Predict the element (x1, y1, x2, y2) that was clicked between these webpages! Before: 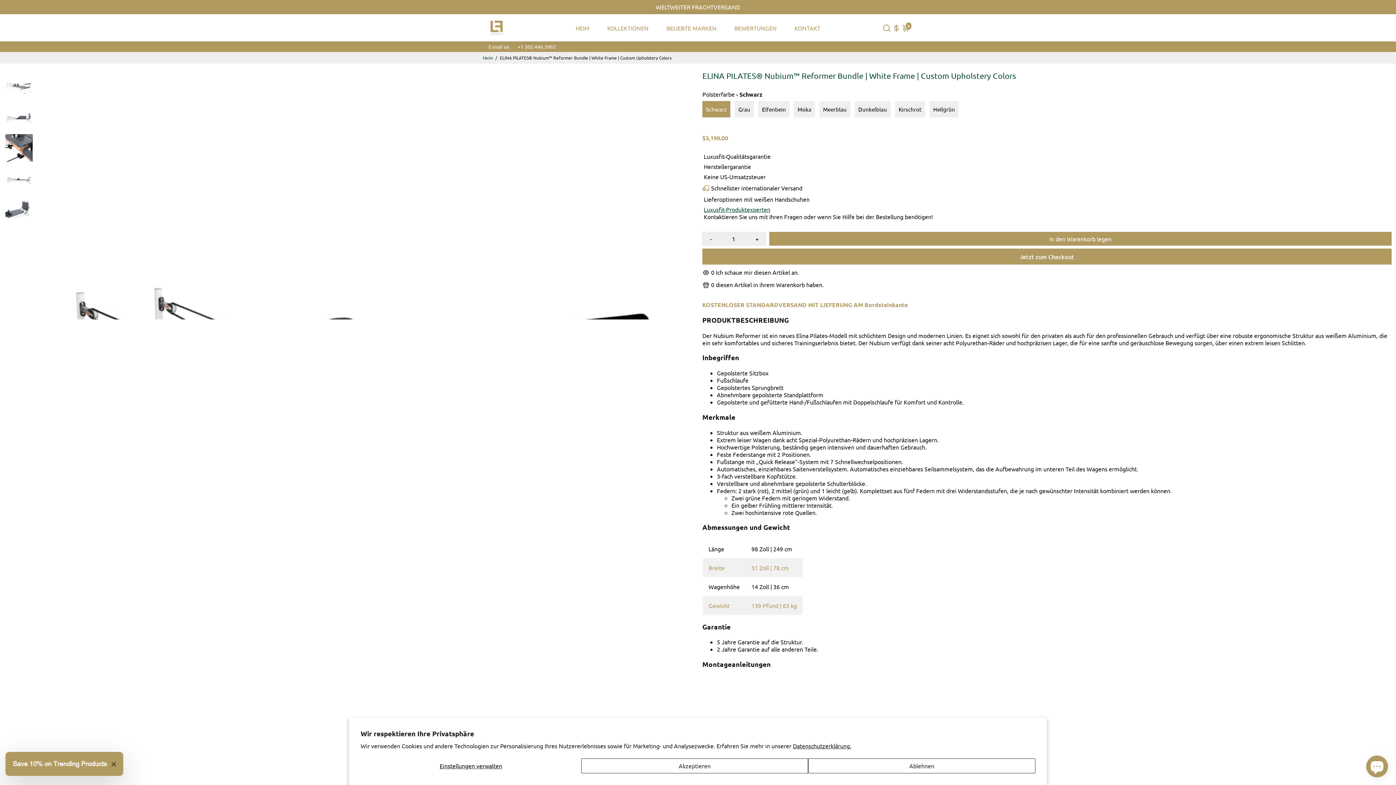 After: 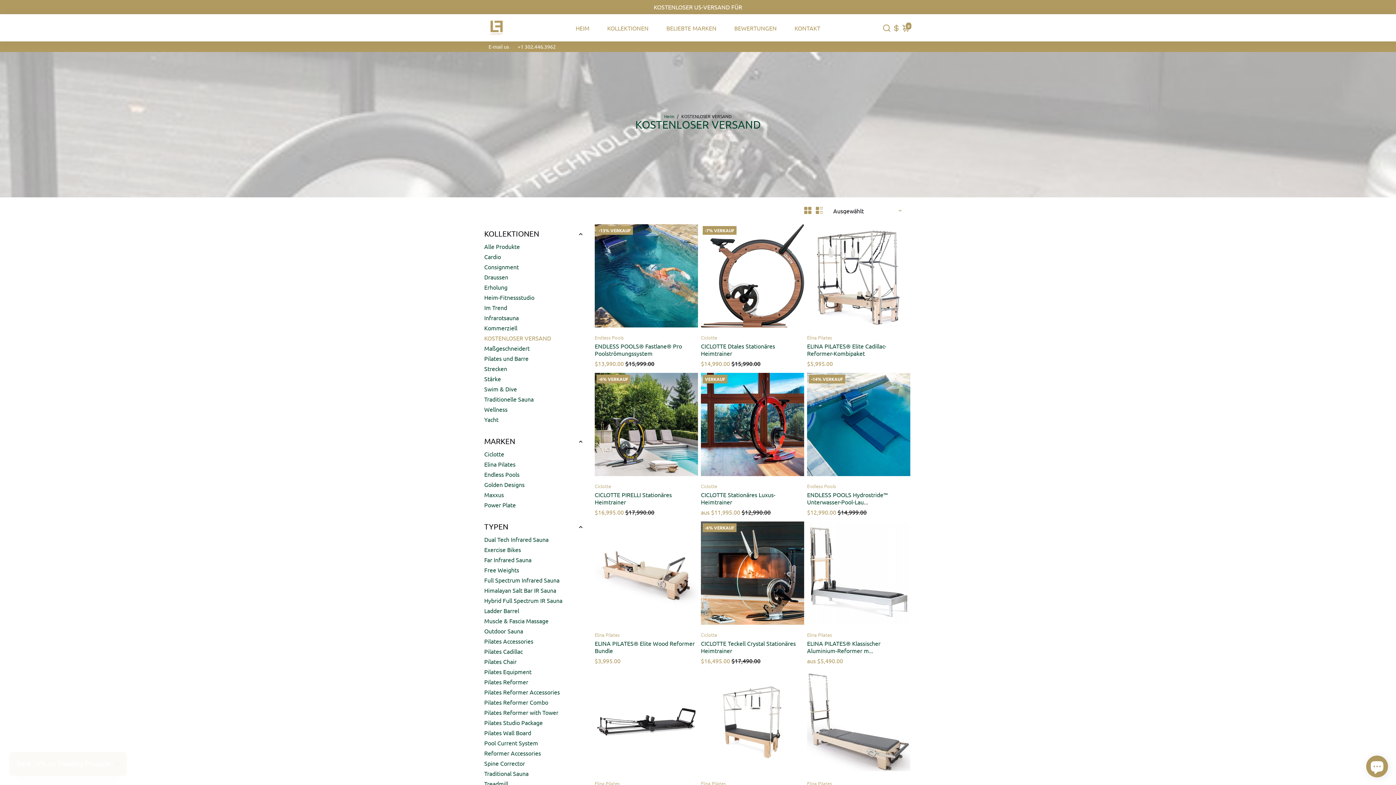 Action: label: Go to /de/collections/free-shipping bbox: (653, 0, 742, 13)